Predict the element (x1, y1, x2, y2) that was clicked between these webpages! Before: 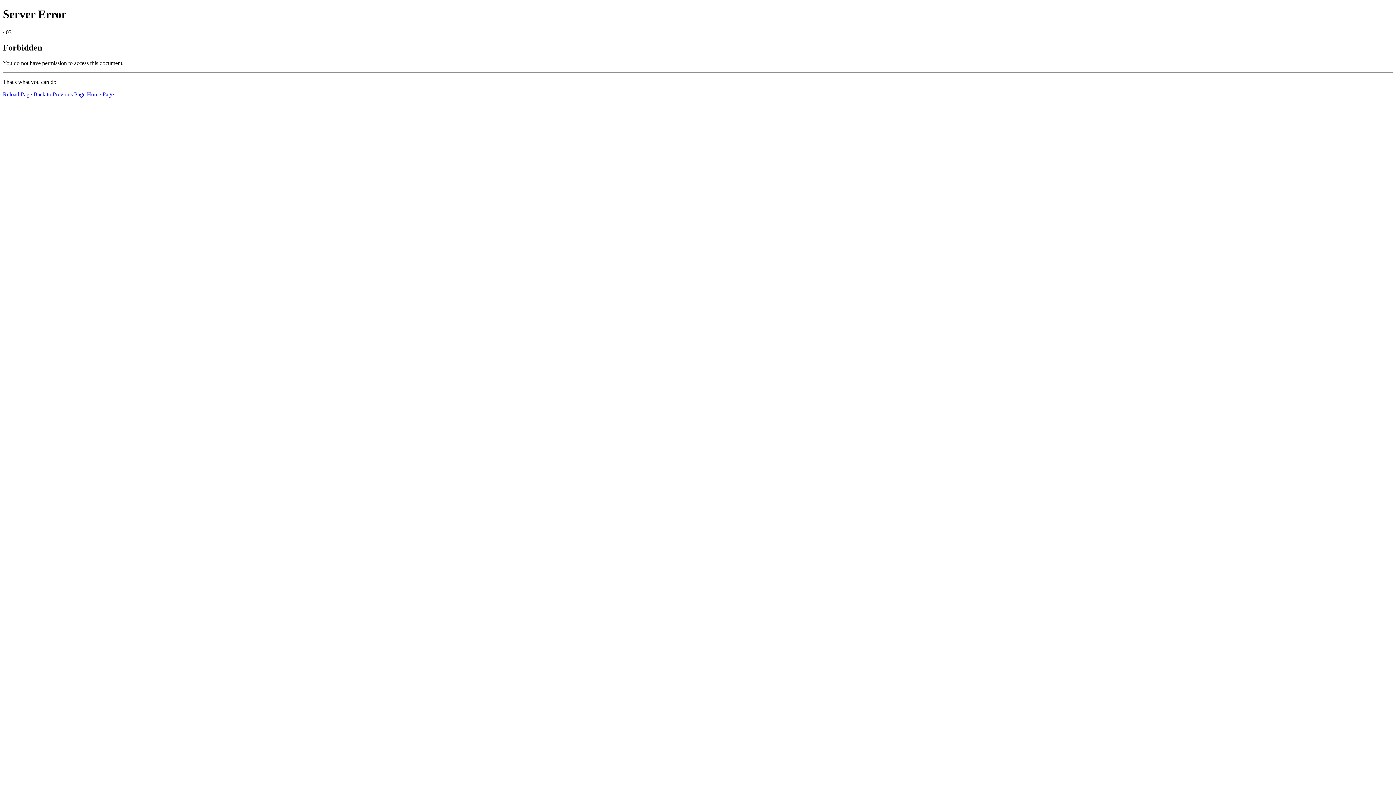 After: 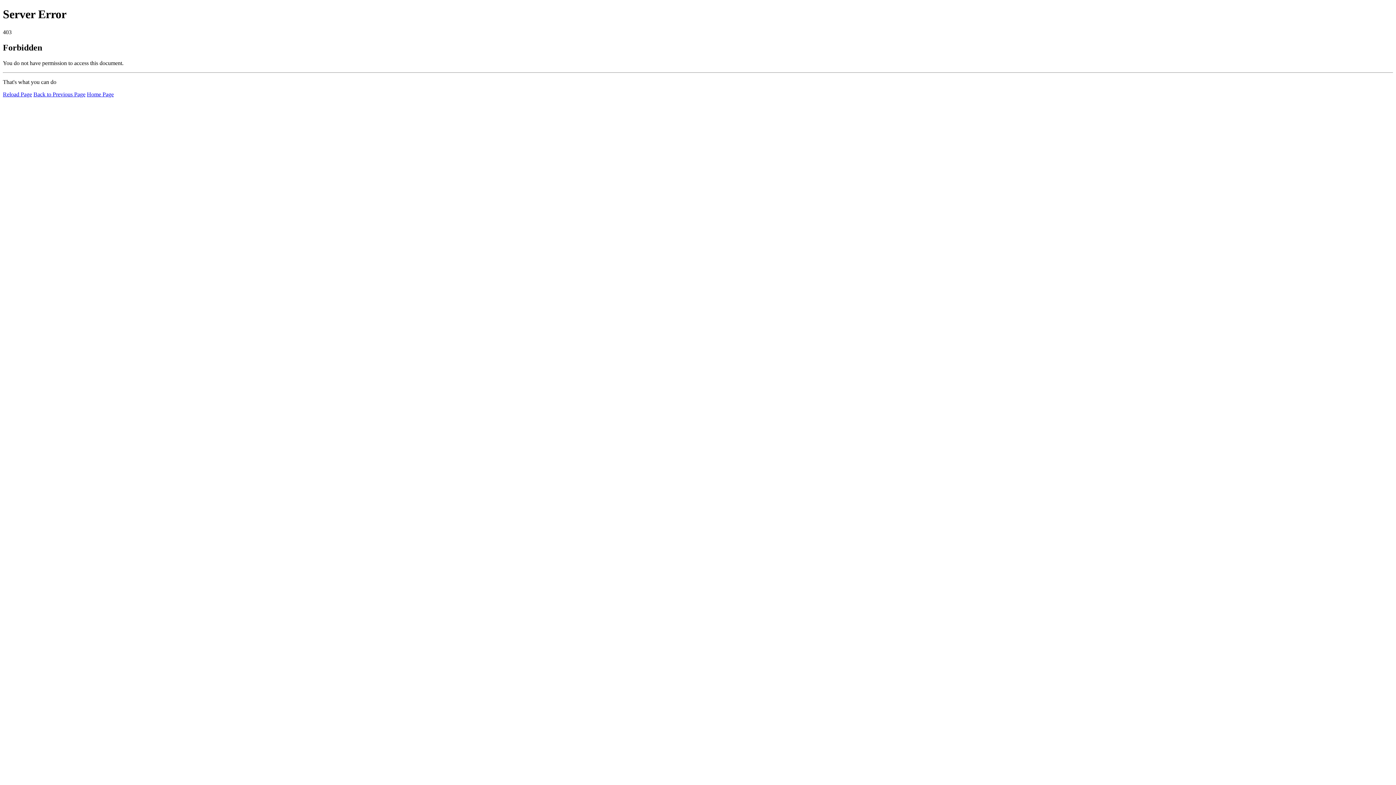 Action: label: Reload Page bbox: (2, 91, 32, 97)